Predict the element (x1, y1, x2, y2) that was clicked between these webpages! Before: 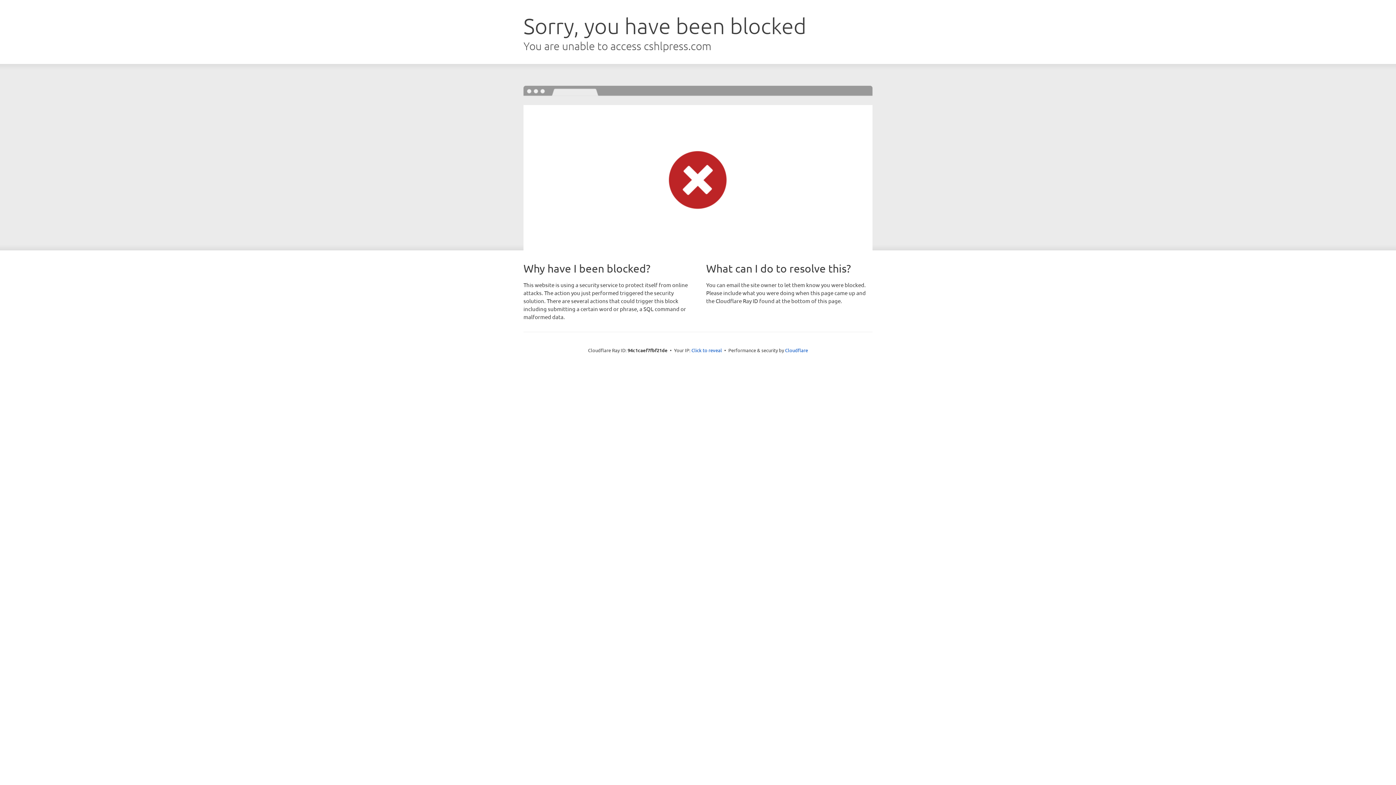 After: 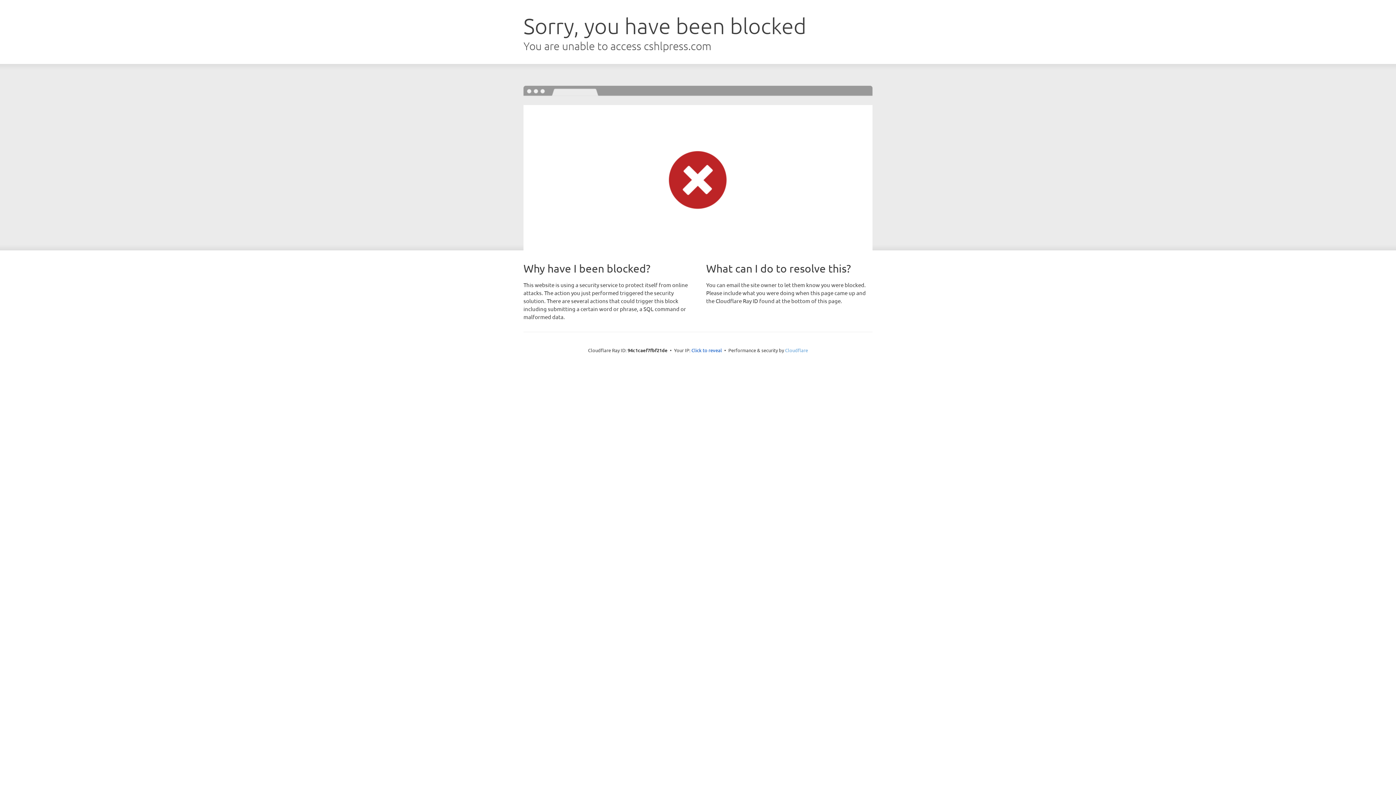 Action: label: Cloudflare bbox: (785, 347, 808, 353)